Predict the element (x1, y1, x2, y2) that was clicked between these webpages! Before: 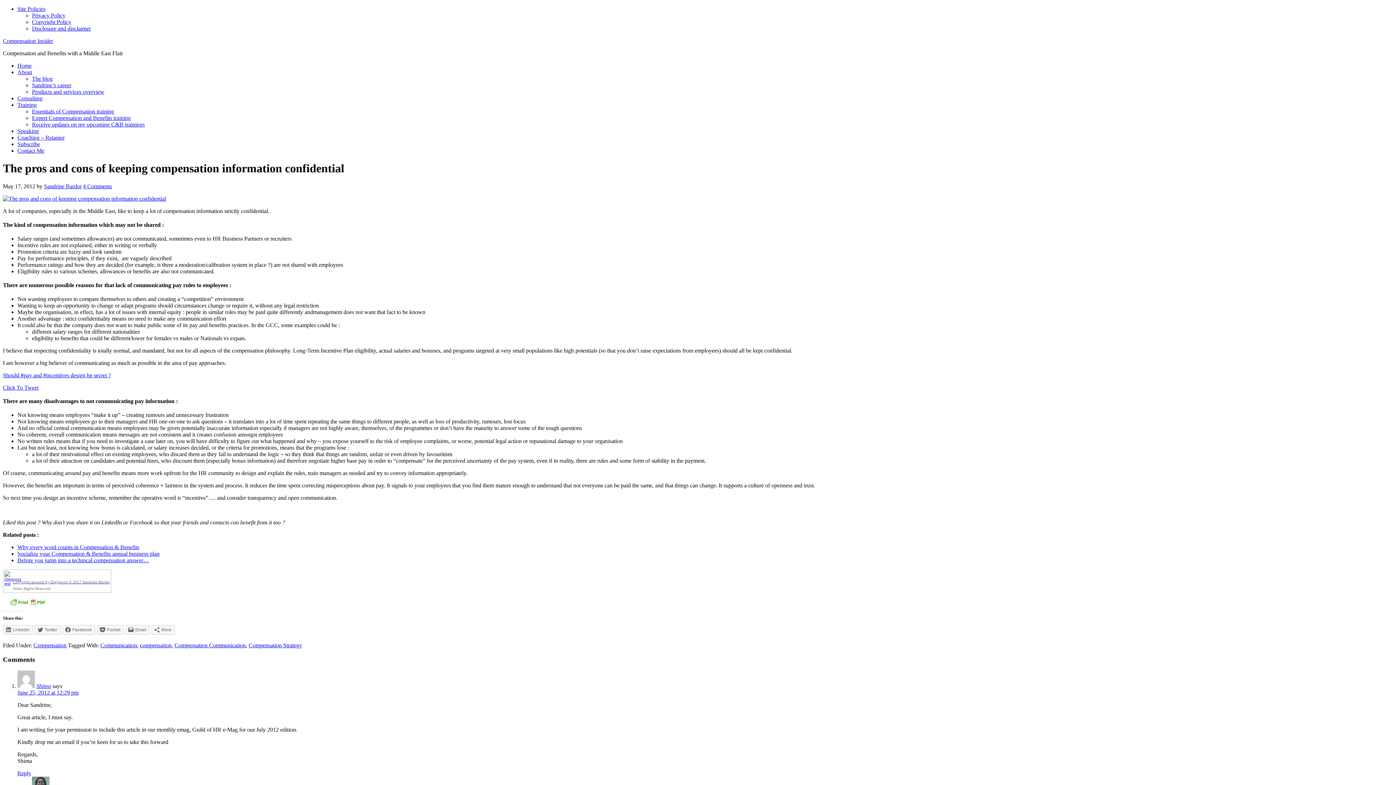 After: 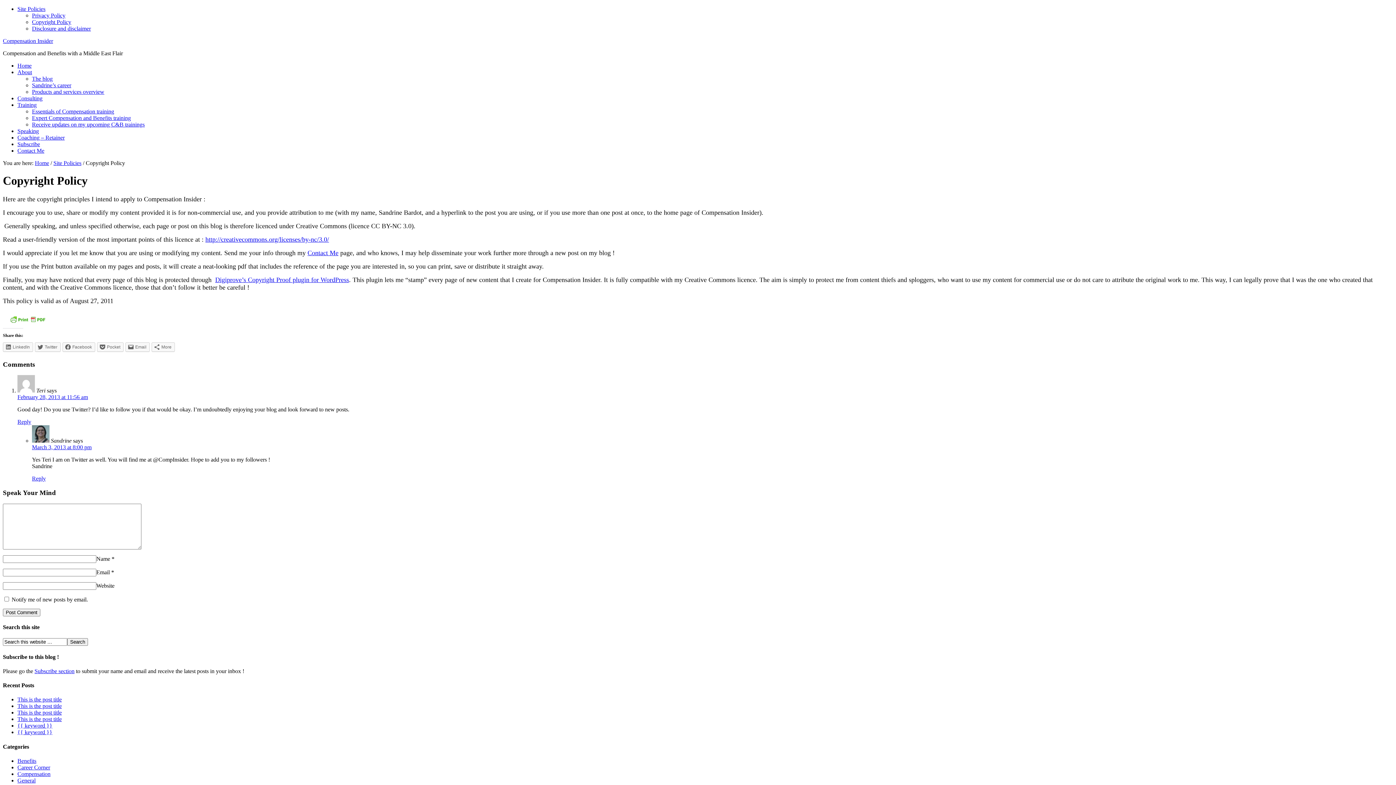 Action: bbox: (32, 18, 71, 25) label: Copyright Policy